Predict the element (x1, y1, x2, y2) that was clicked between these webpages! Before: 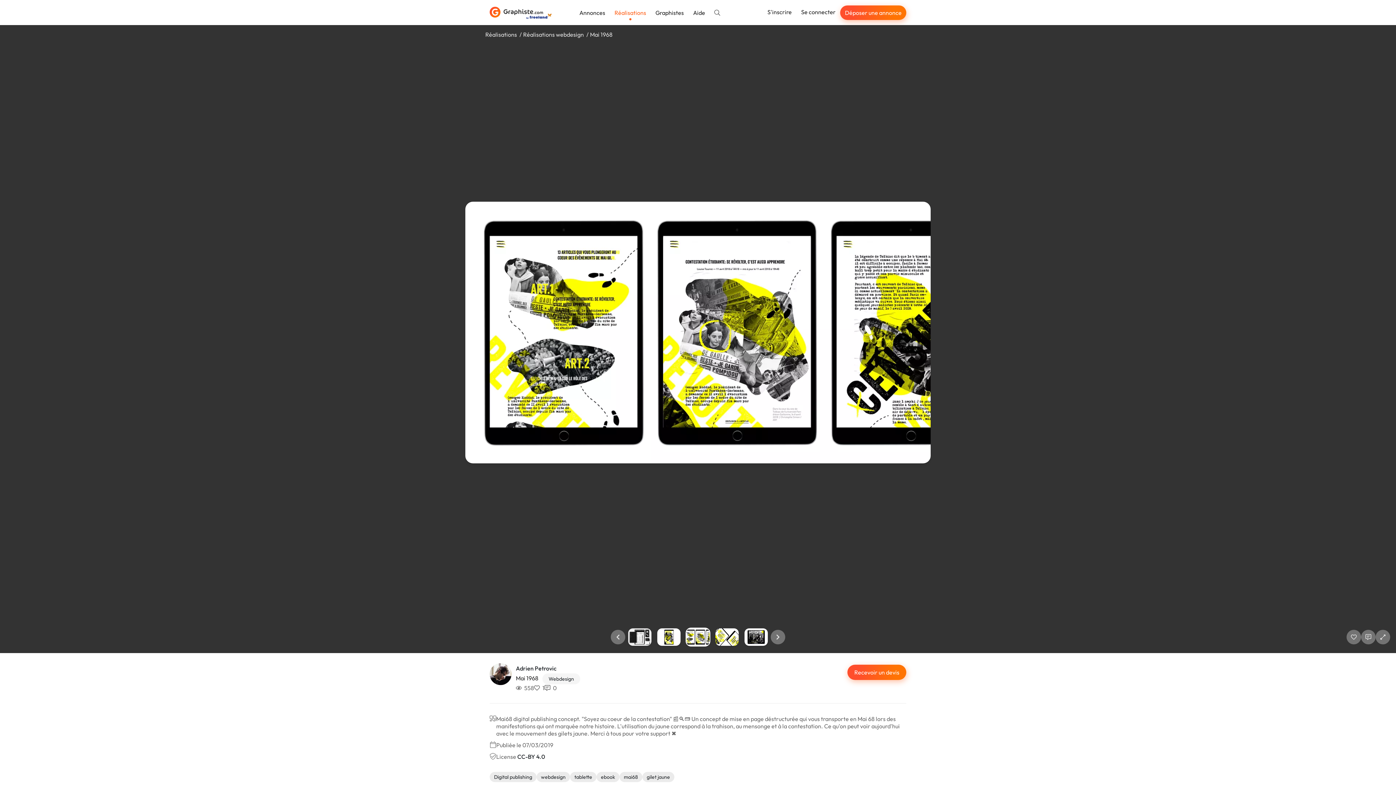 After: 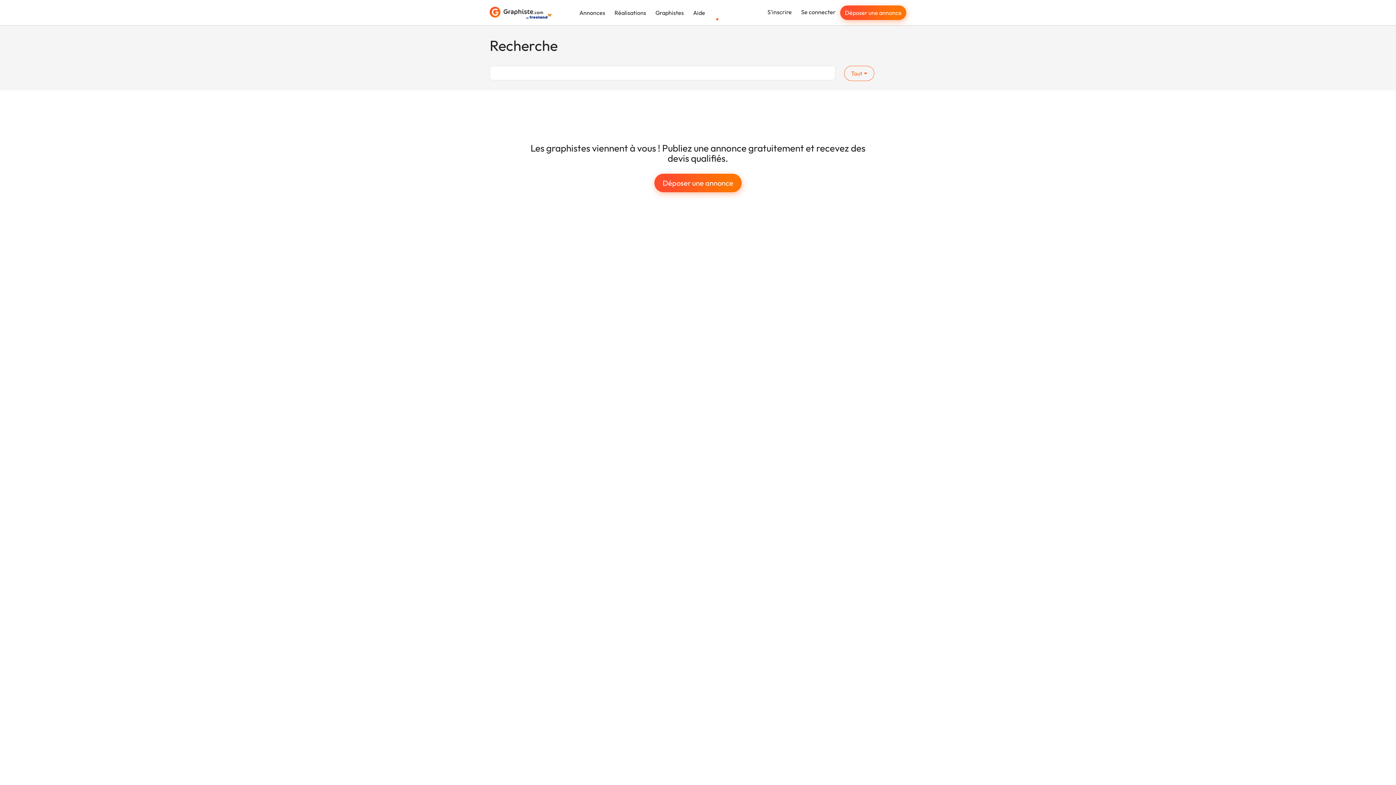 Action: bbox: (709, 6, 725, 19)